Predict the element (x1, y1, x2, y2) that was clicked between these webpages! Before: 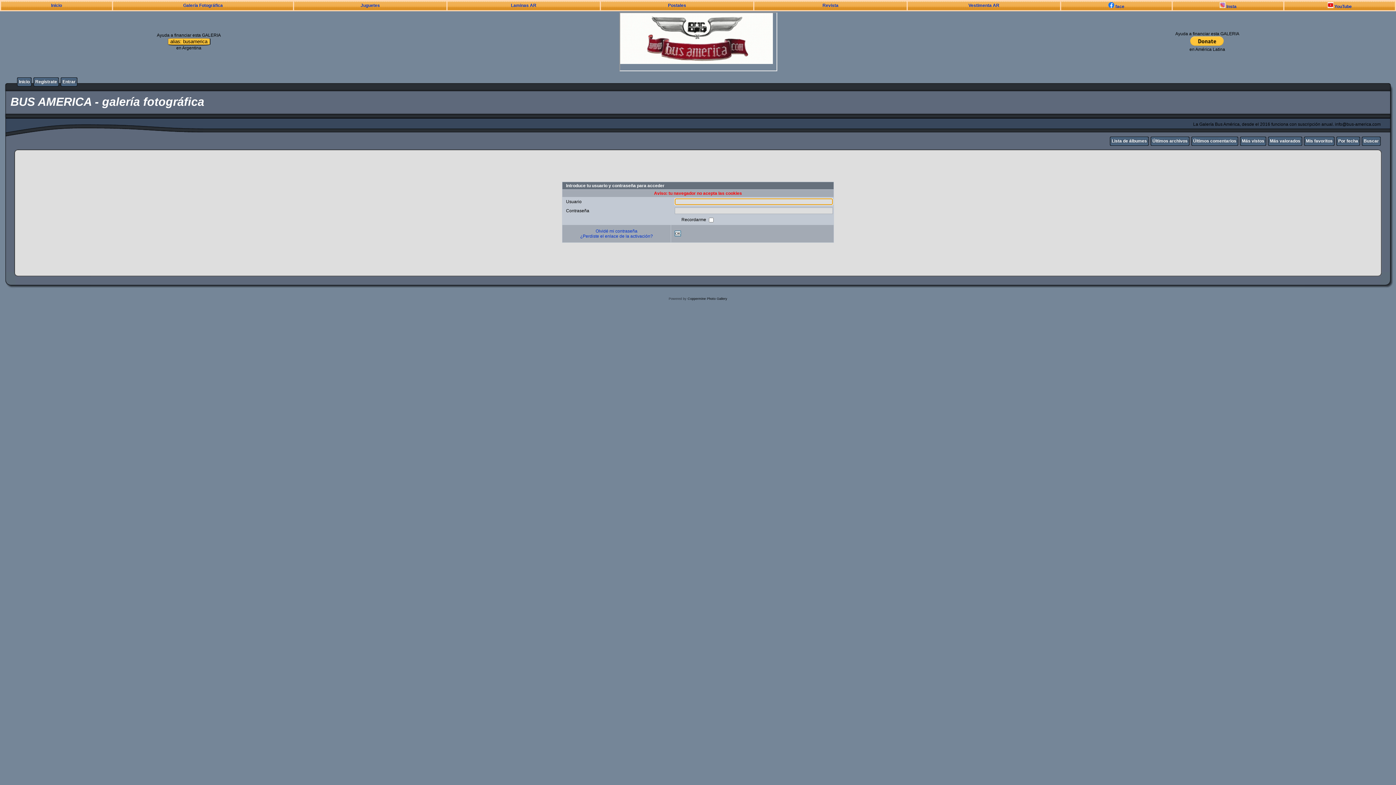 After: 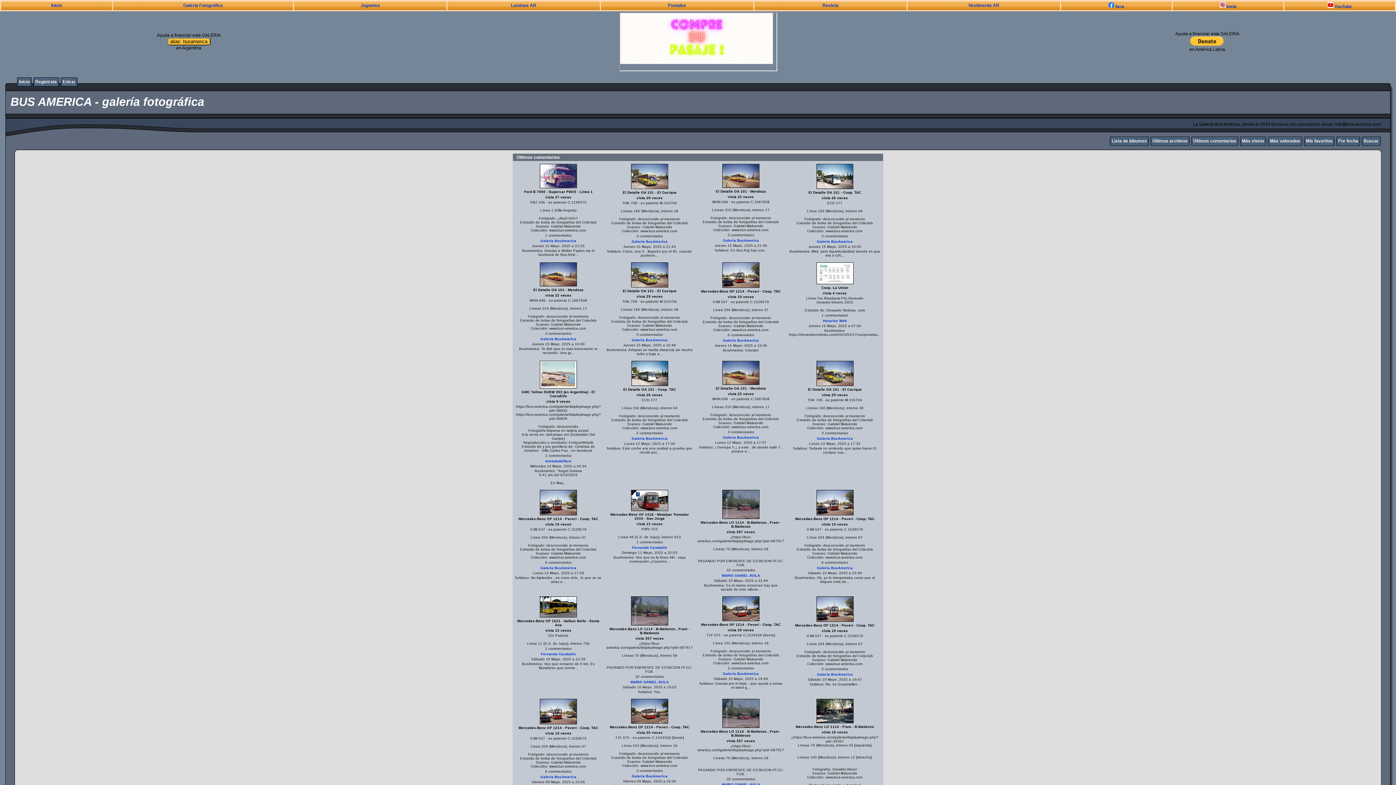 Action: bbox: (1193, 138, 1236, 143) label: Últimos comentarios